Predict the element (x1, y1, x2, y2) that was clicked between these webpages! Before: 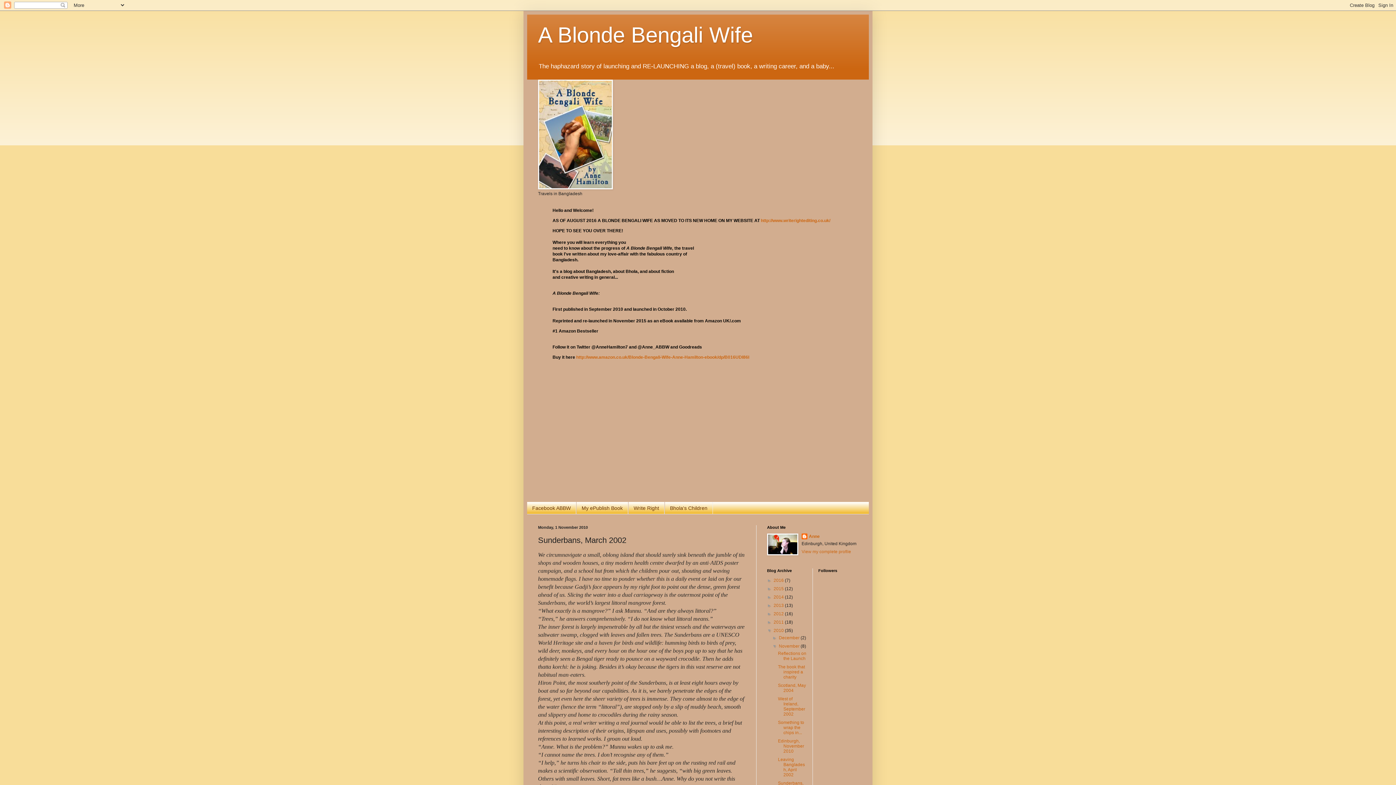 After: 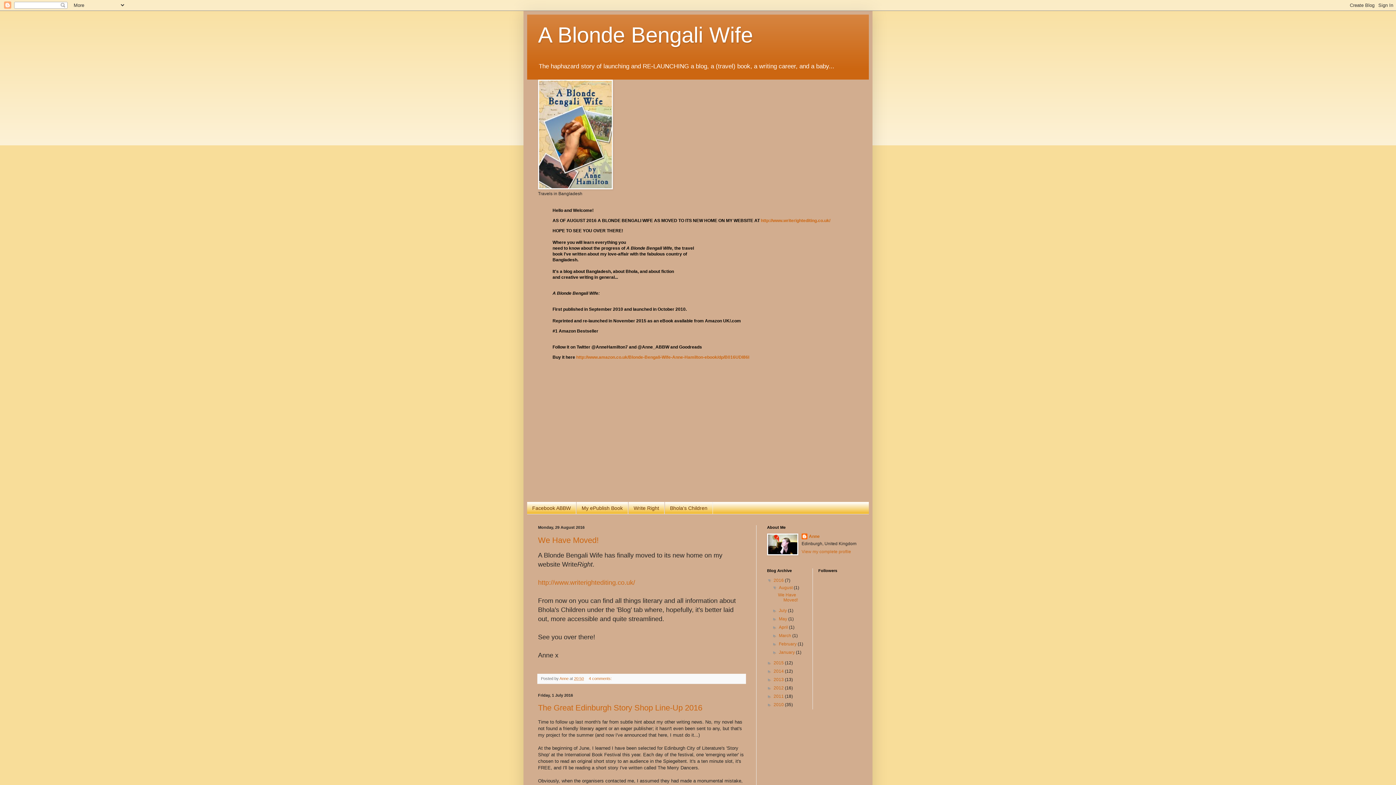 Action: bbox: (538, 22, 753, 47) label: A Blonde Bengali Wife